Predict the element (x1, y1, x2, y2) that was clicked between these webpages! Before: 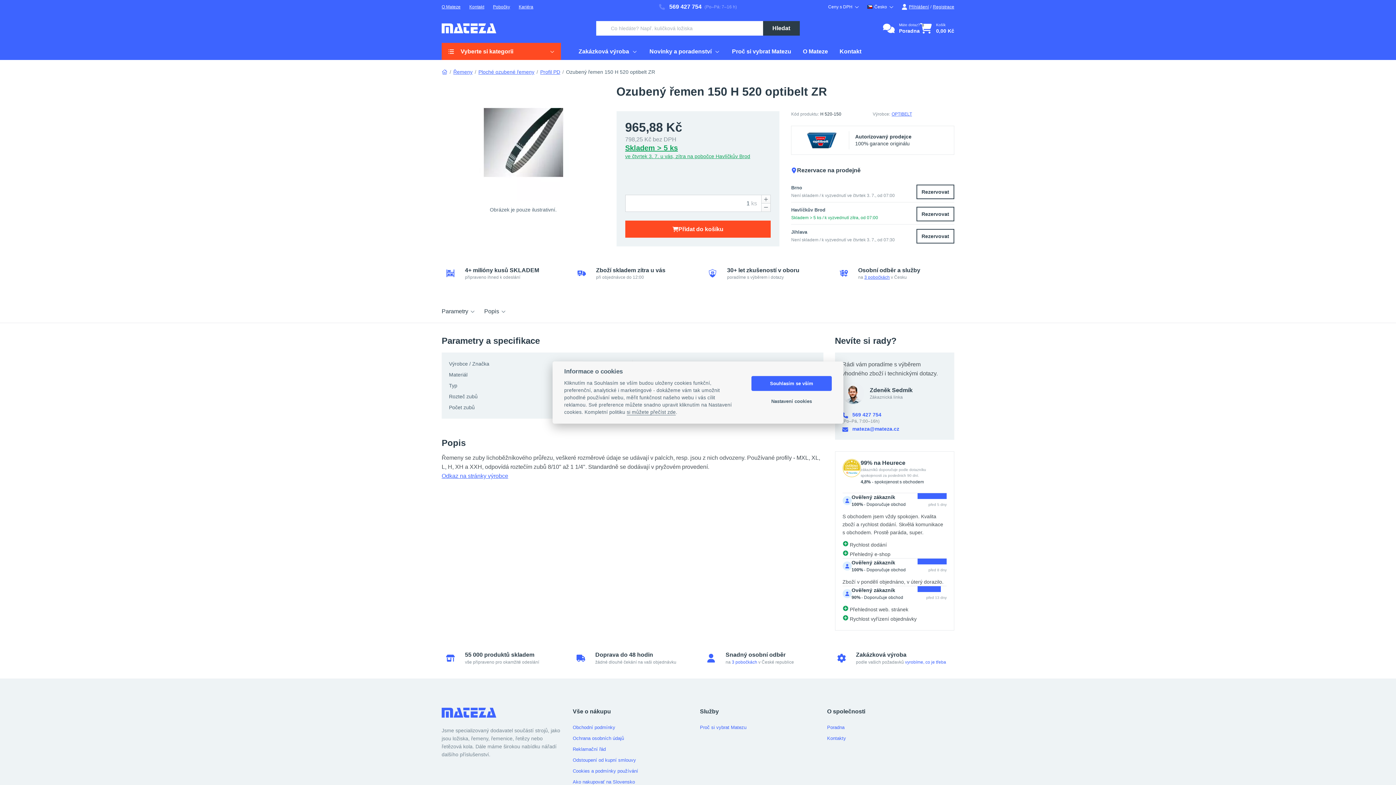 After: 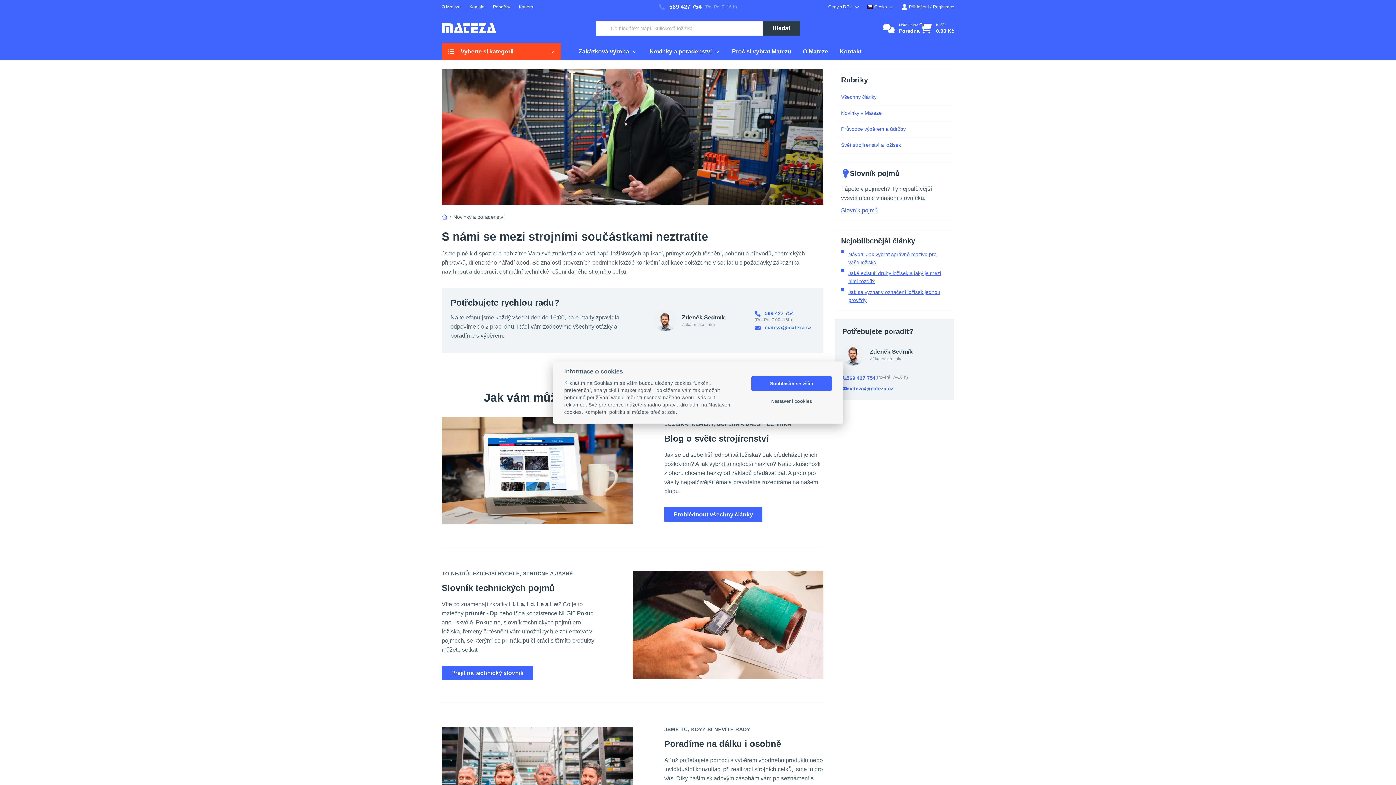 Action: bbox: (883, 22, 920, 34) label: Máte dotaz?
Poradna